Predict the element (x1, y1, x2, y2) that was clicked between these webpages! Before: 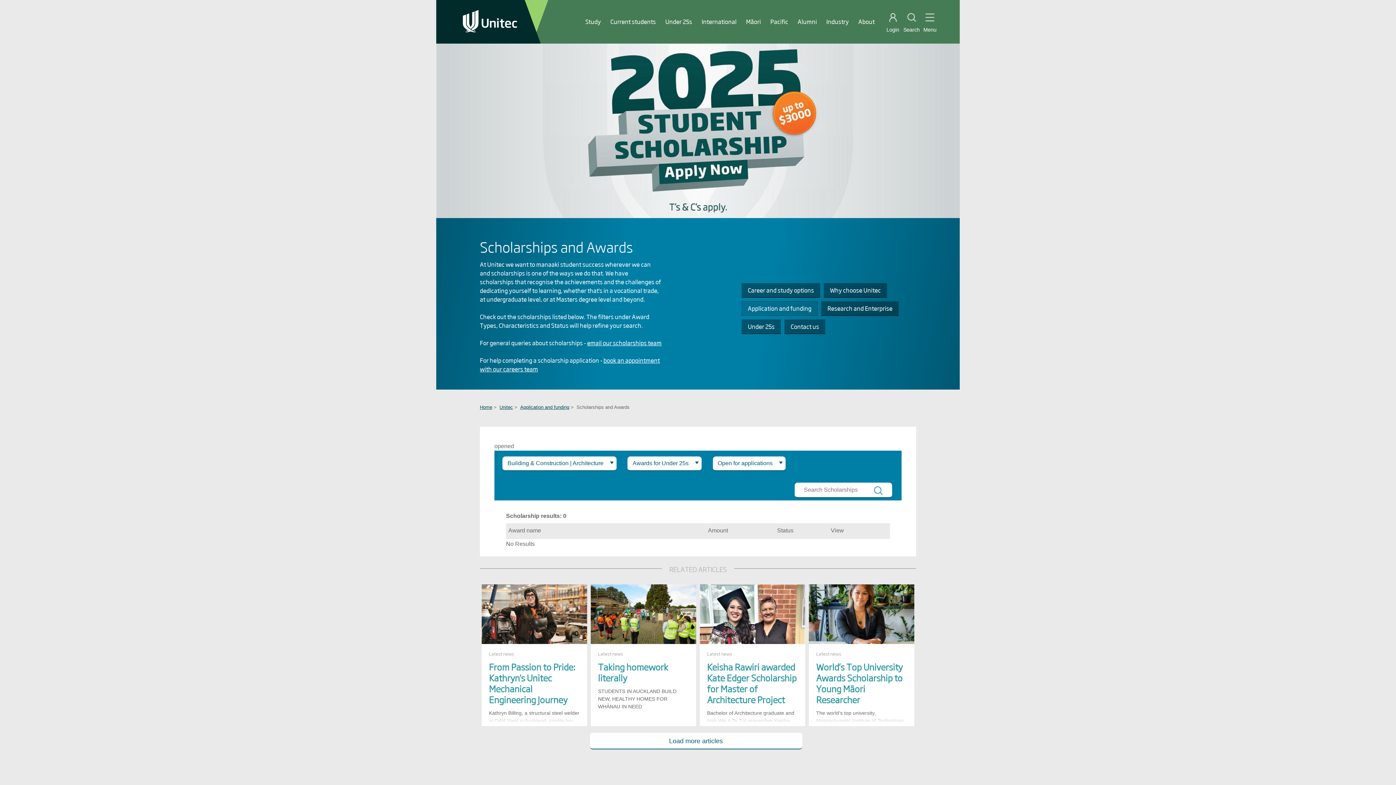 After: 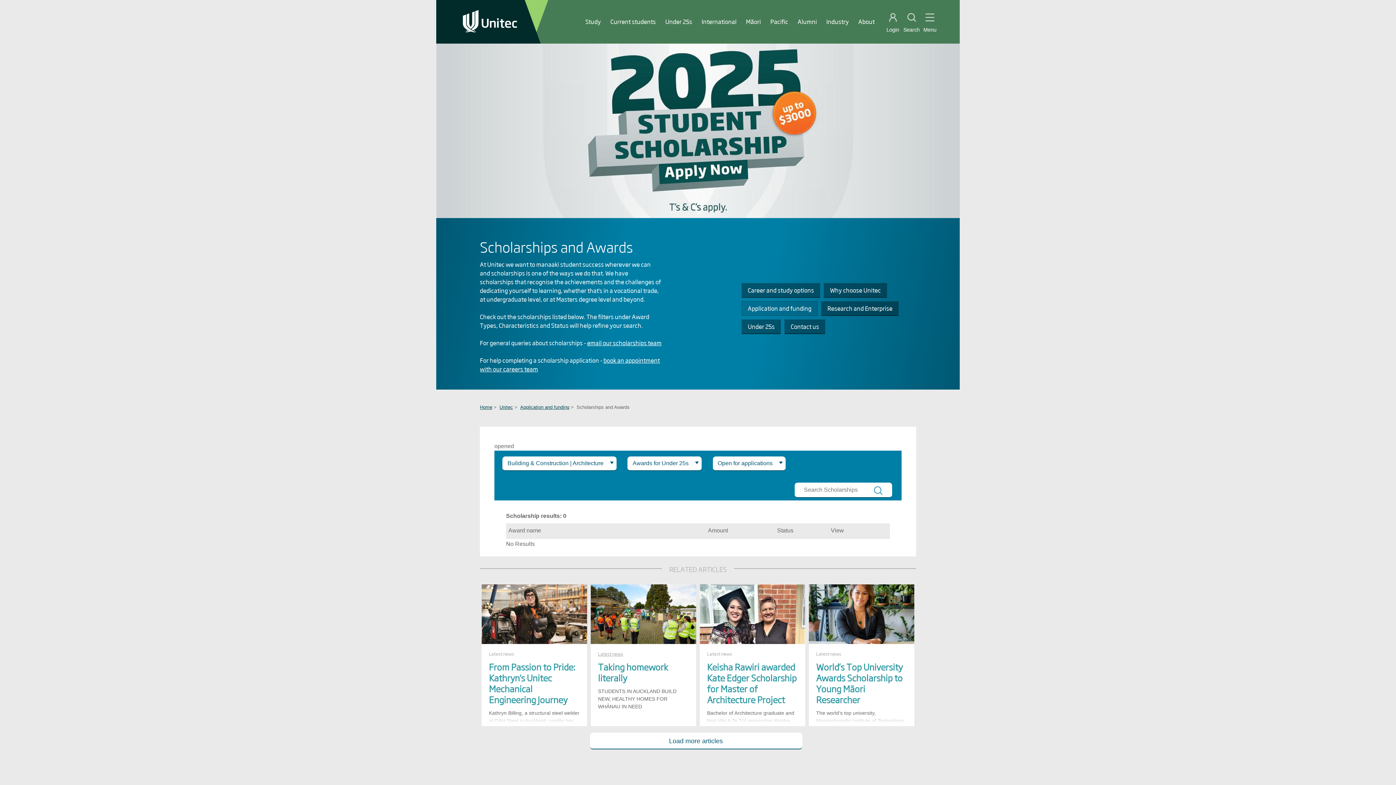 Action: label: Latest news bbox: (598, 650, 623, 657)